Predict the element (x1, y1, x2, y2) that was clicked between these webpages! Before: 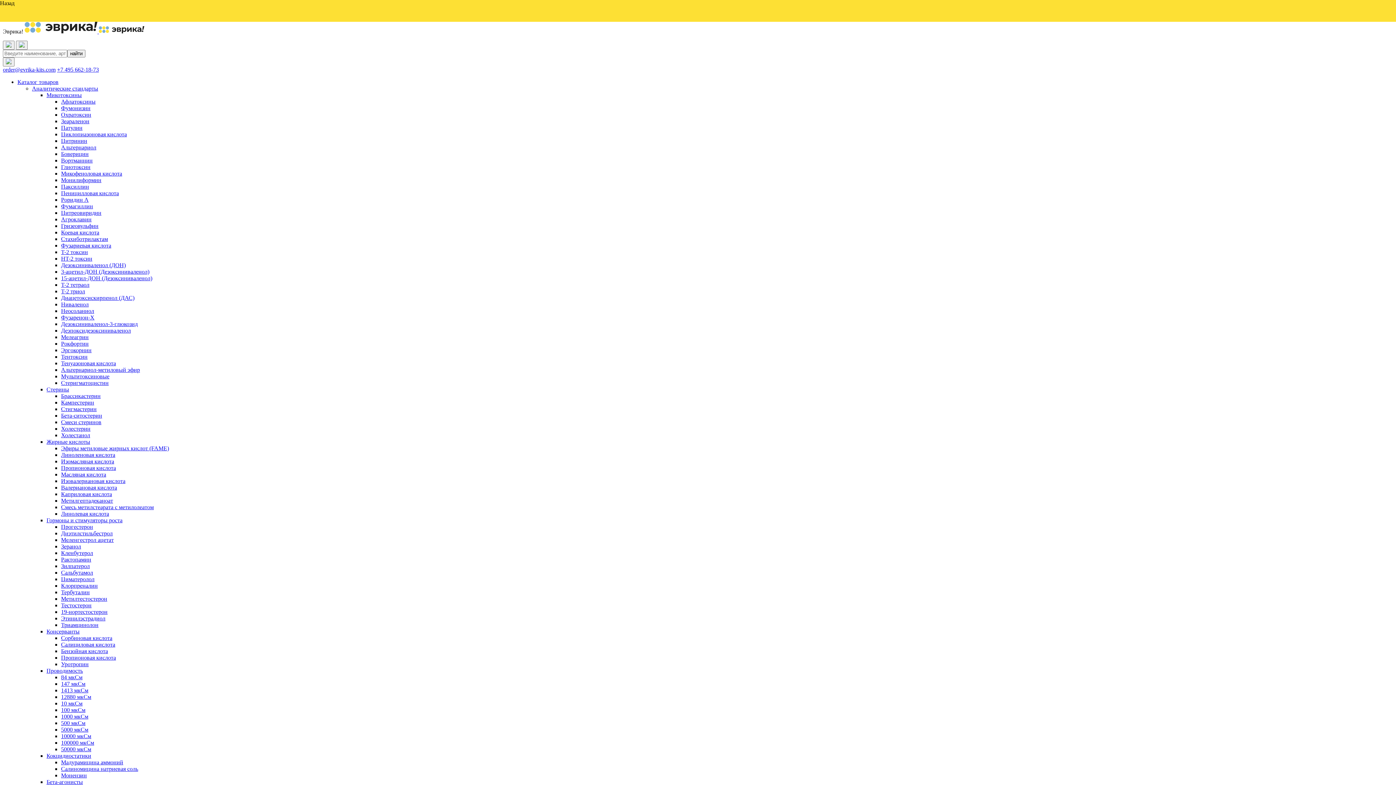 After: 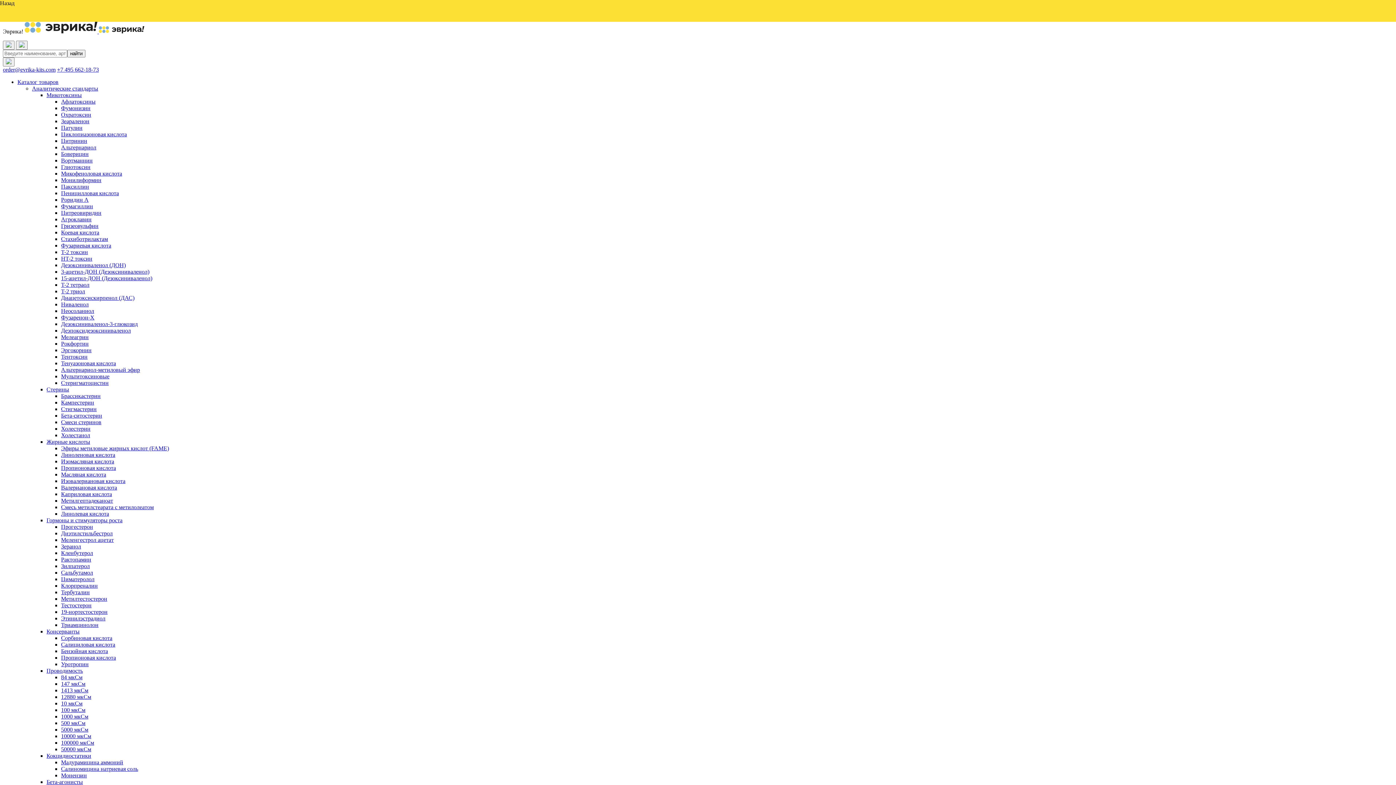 Action: label: order@evrika-kits.com bbox: (2, 66, 55, 72)